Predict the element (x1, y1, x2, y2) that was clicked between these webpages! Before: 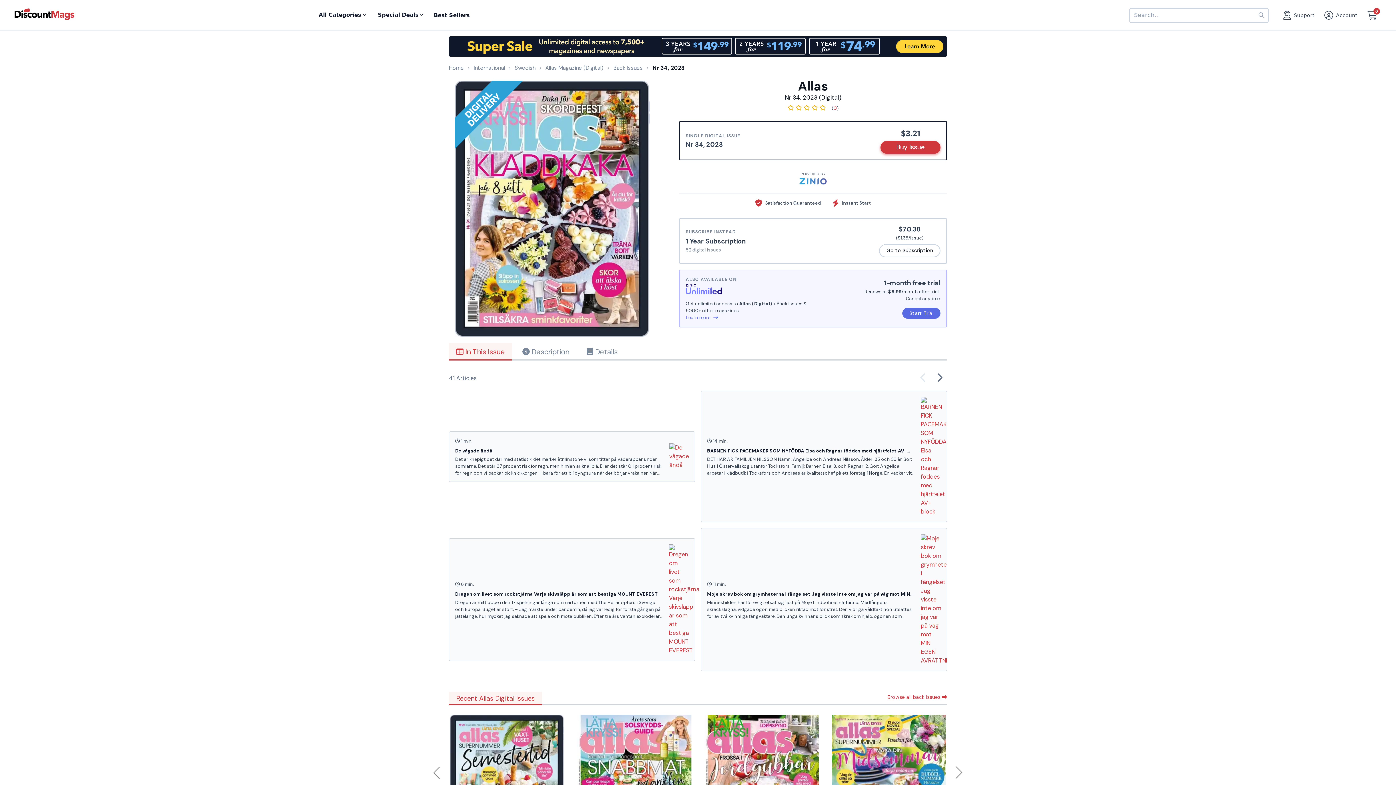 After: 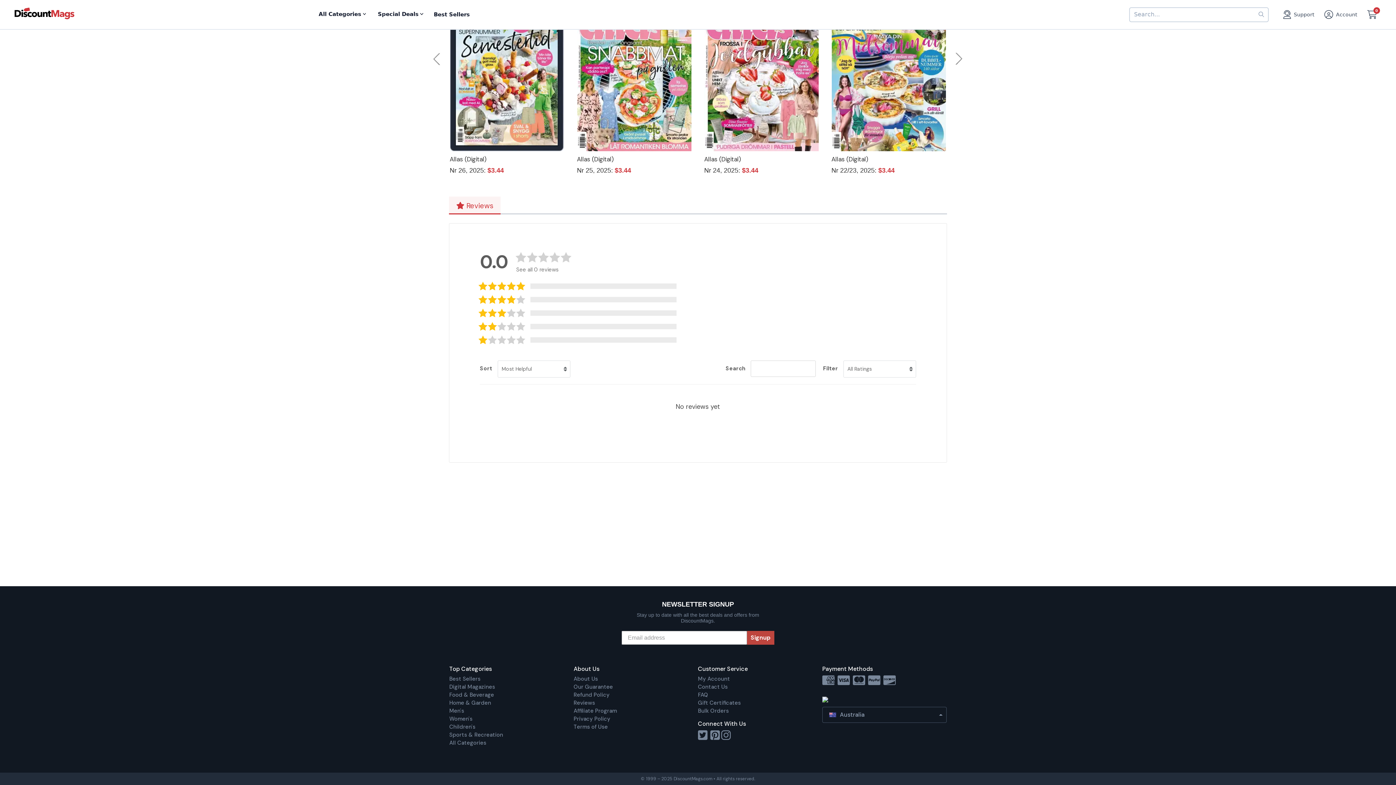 Action: label:  Reviews bbox: (449, 737, 500, 755)